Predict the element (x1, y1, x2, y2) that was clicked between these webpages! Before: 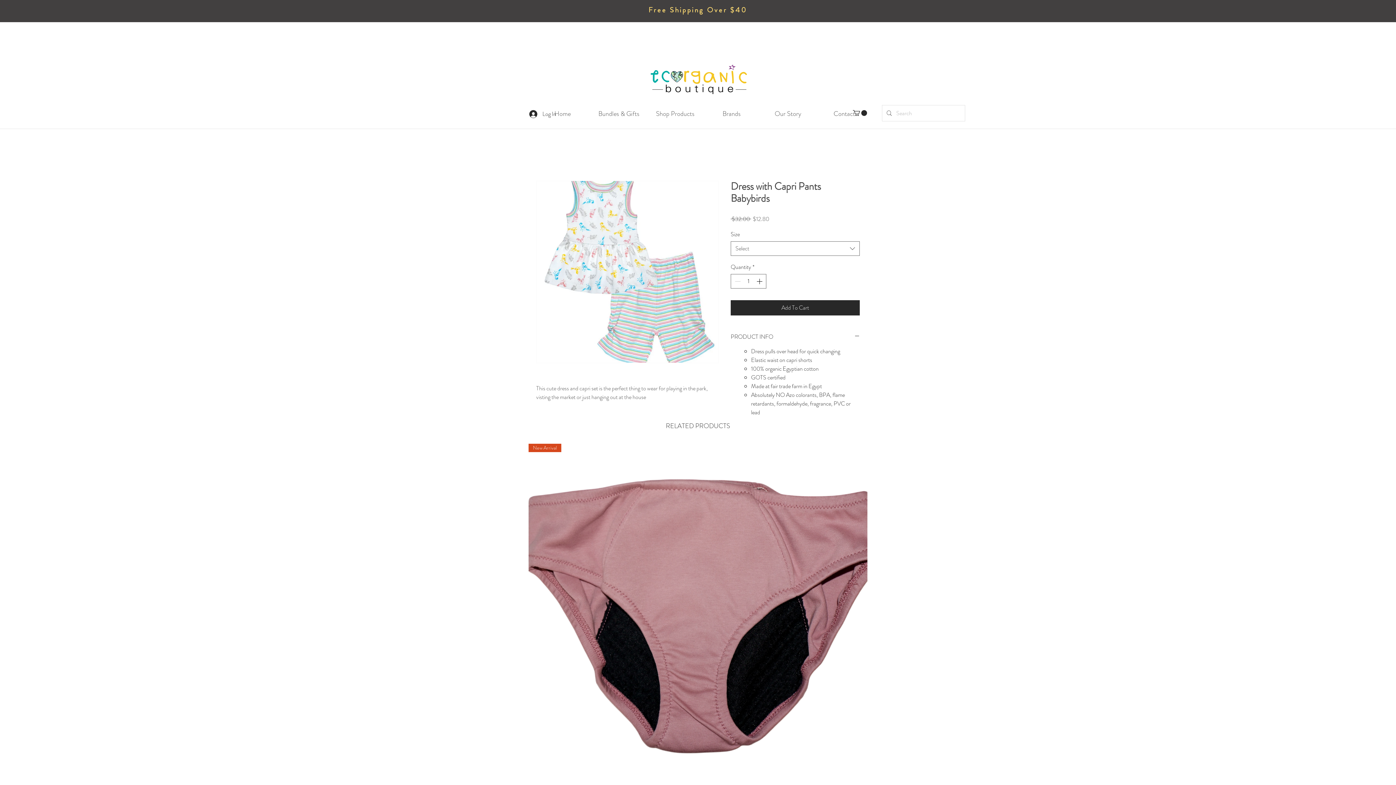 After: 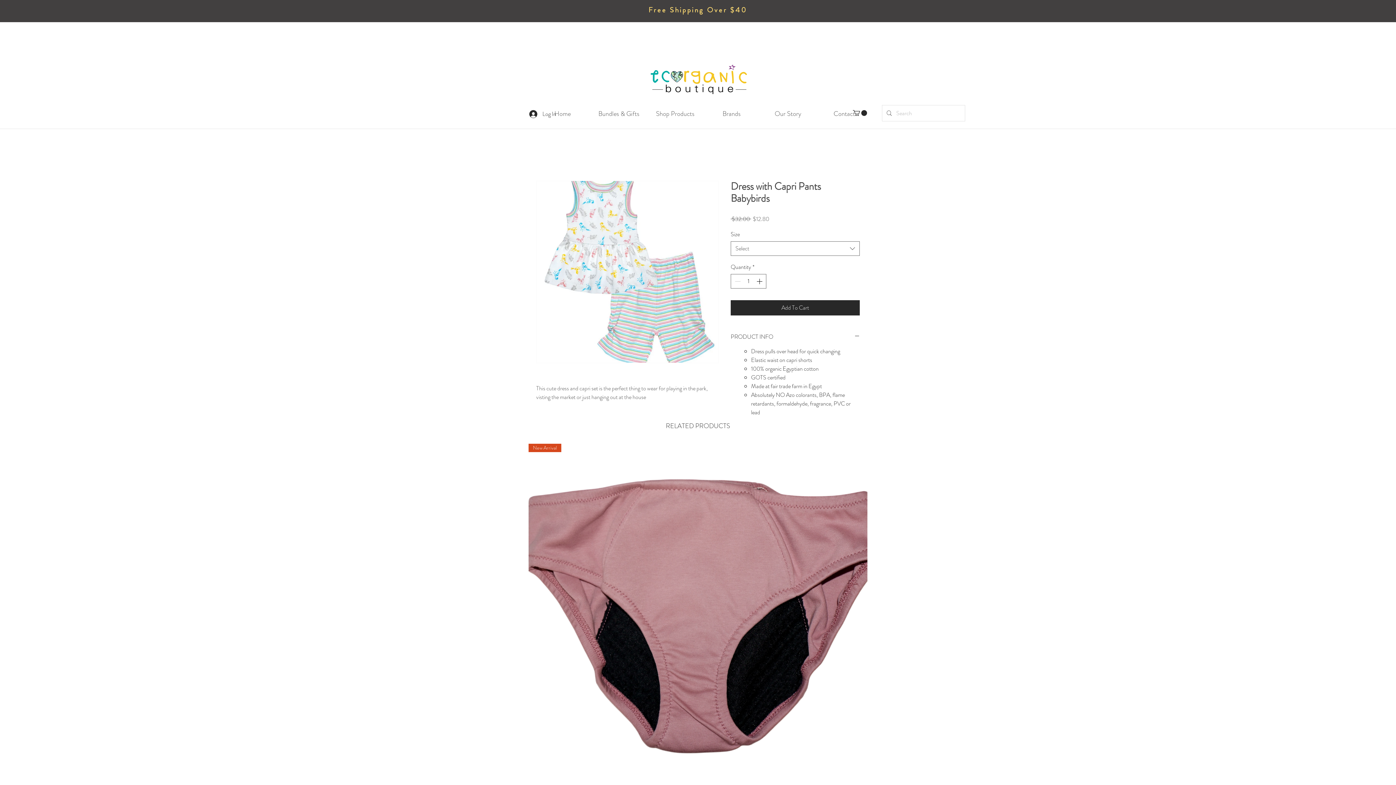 Action: bbox: (536, 180, 718, 363)